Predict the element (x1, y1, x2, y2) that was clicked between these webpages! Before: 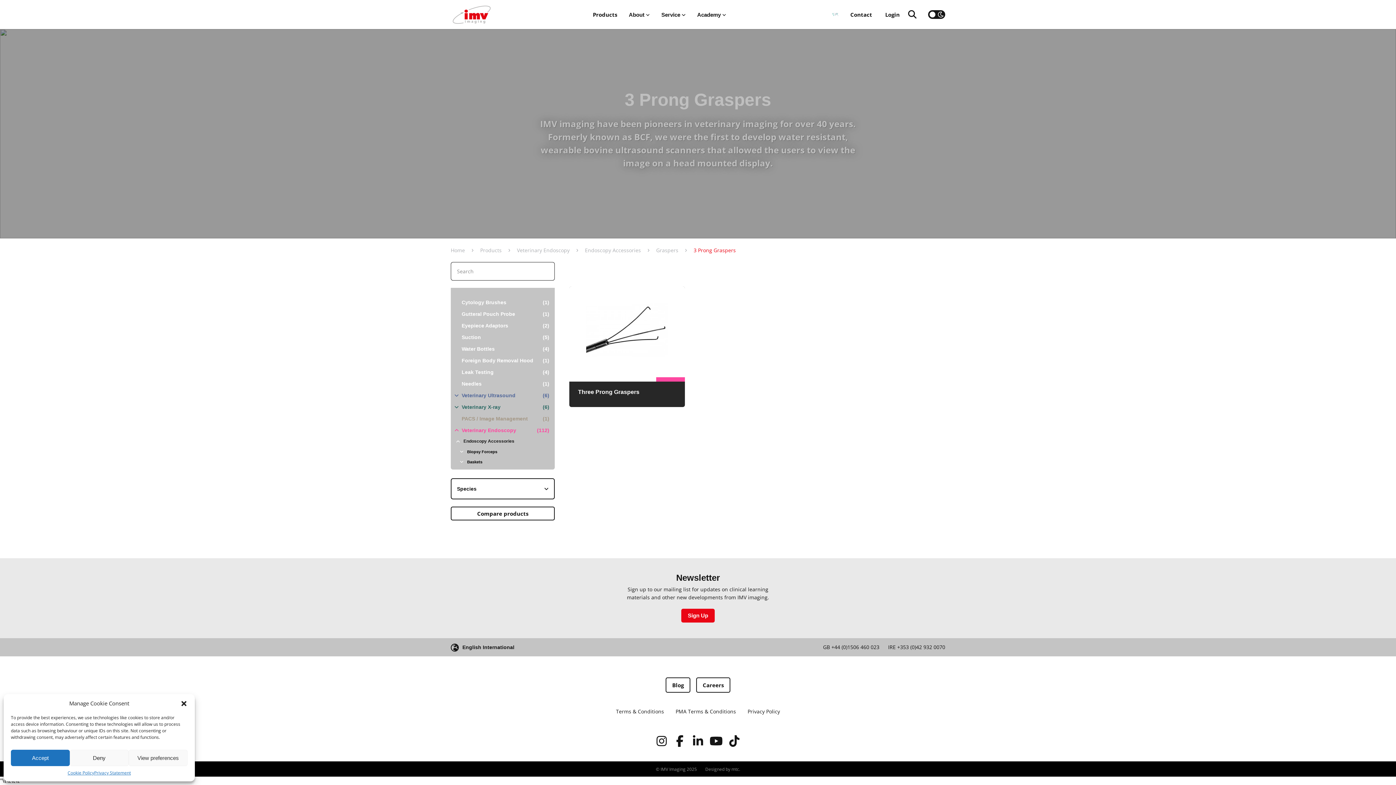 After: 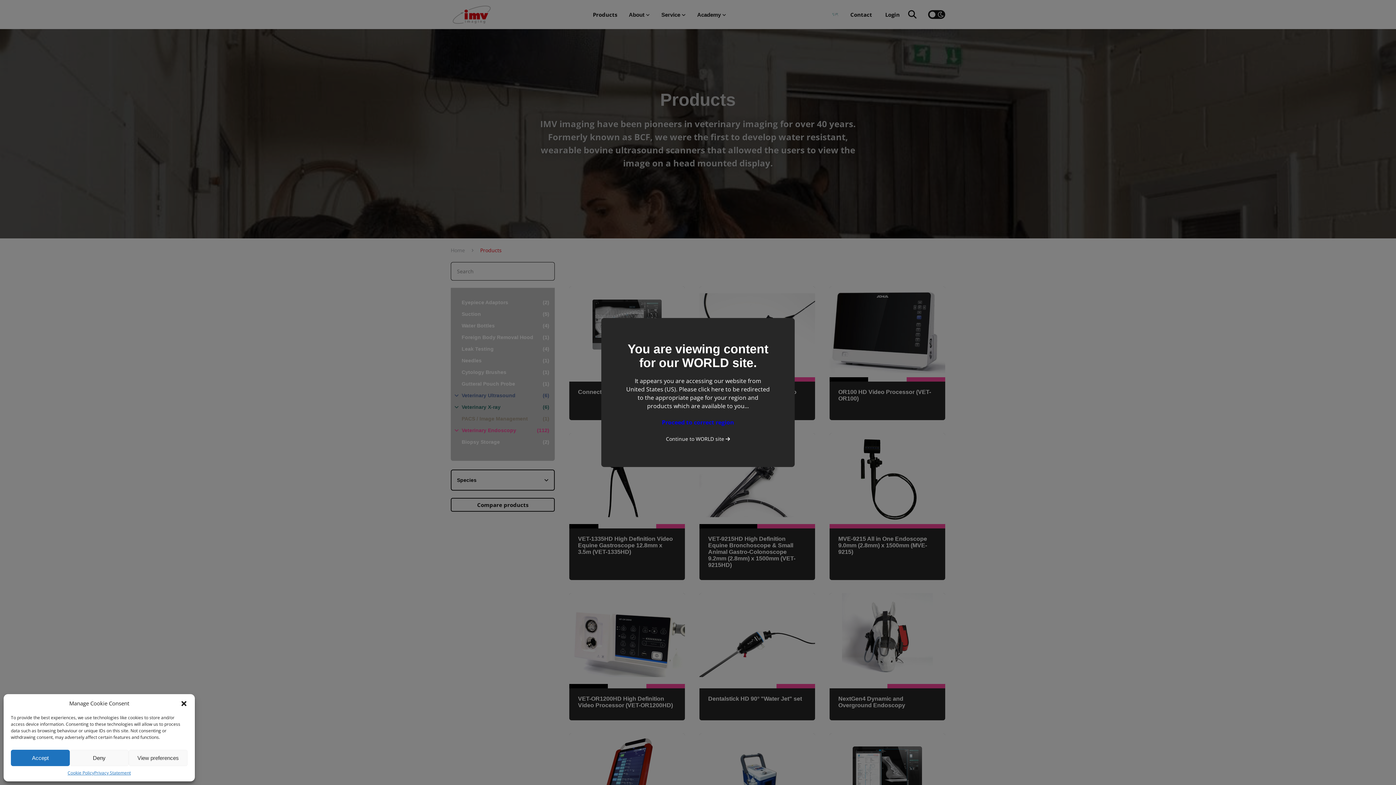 Action: bbox: (593, 10, 617, 18) label: Products